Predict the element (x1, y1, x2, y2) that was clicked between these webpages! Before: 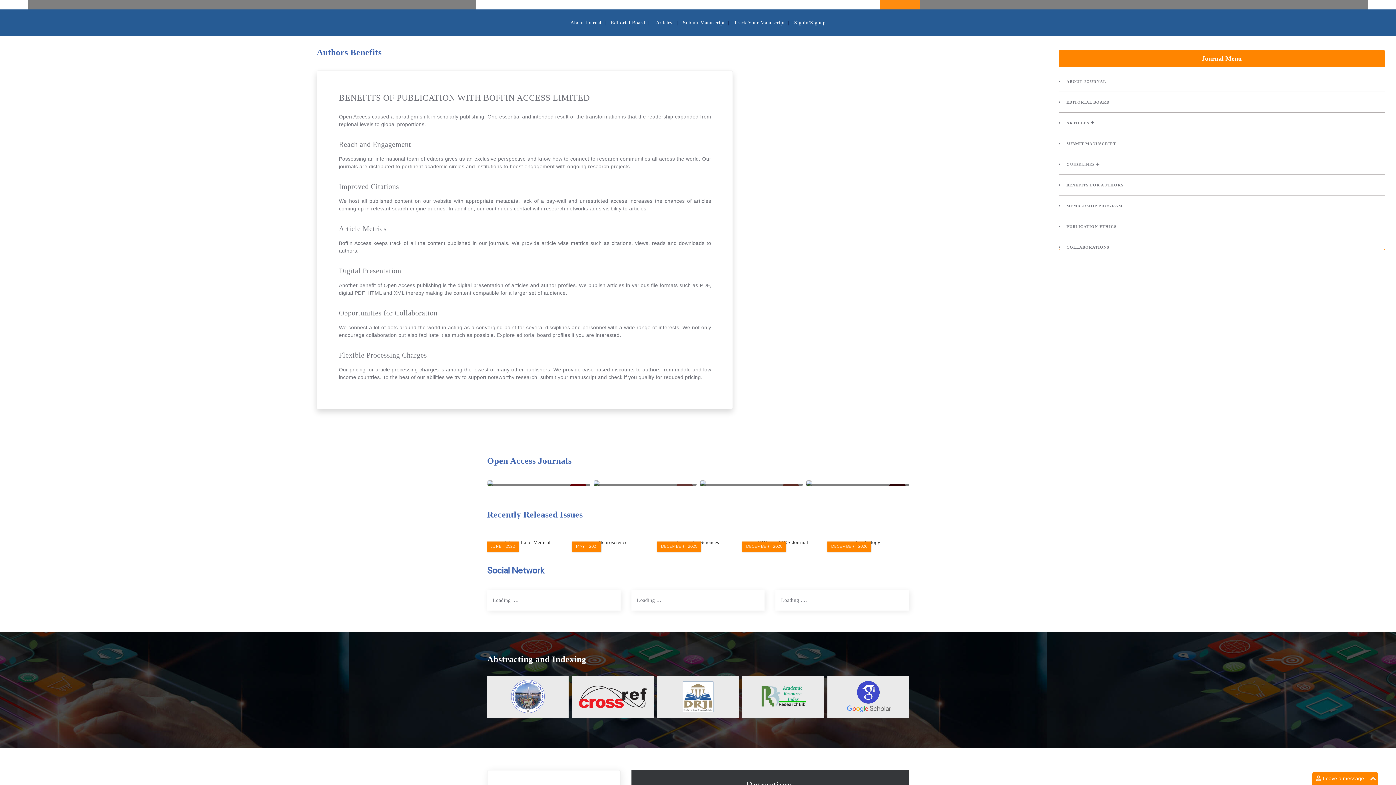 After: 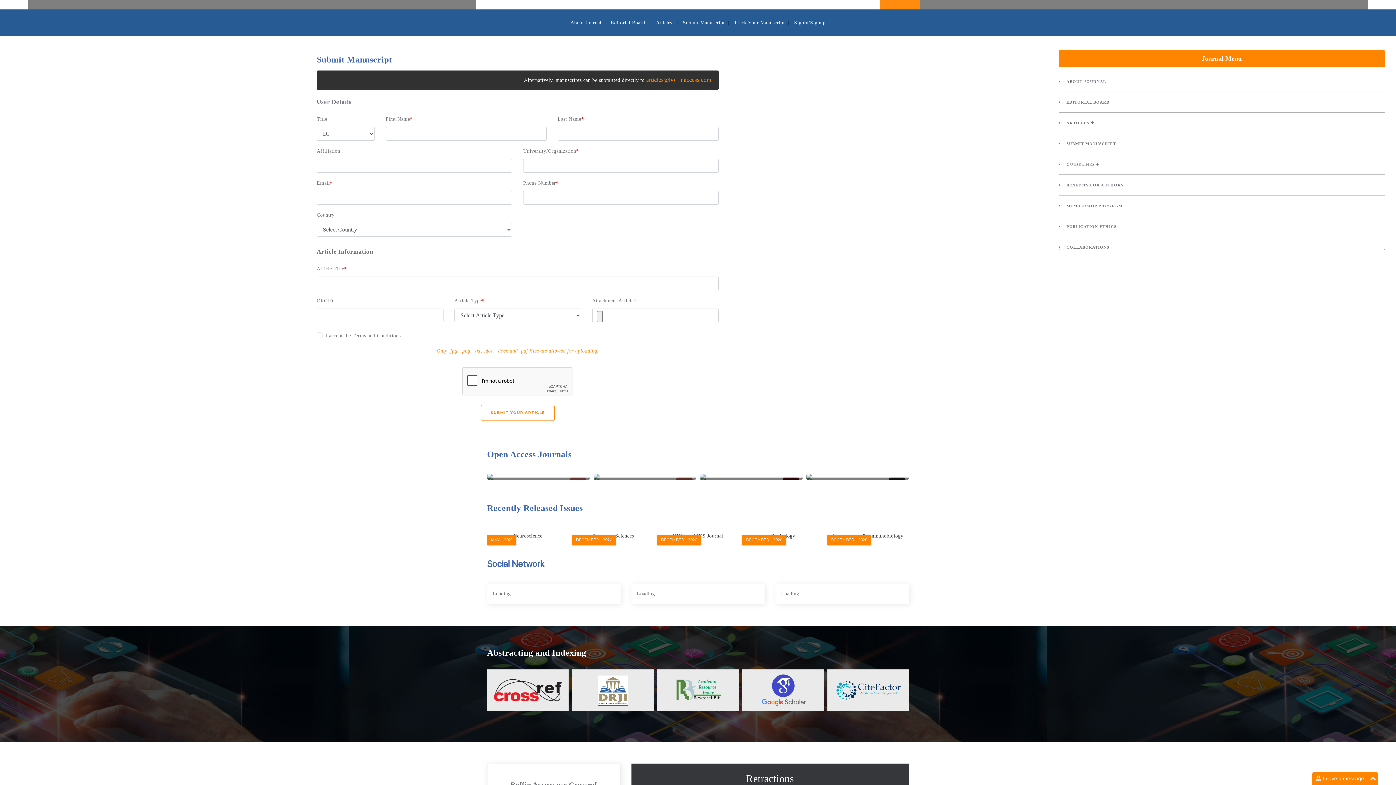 Action: label: Submit Manuscript bbox: (683, 20, 724, 25)